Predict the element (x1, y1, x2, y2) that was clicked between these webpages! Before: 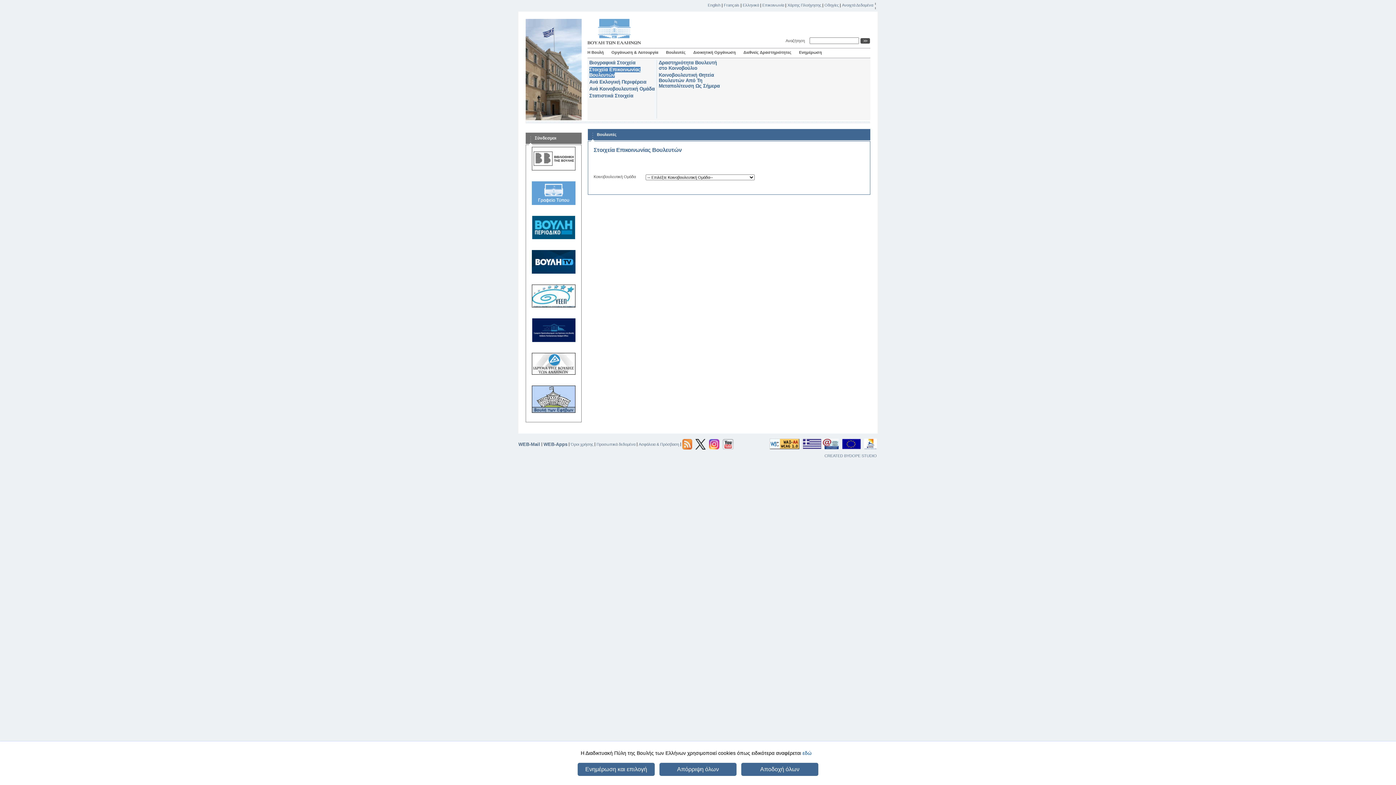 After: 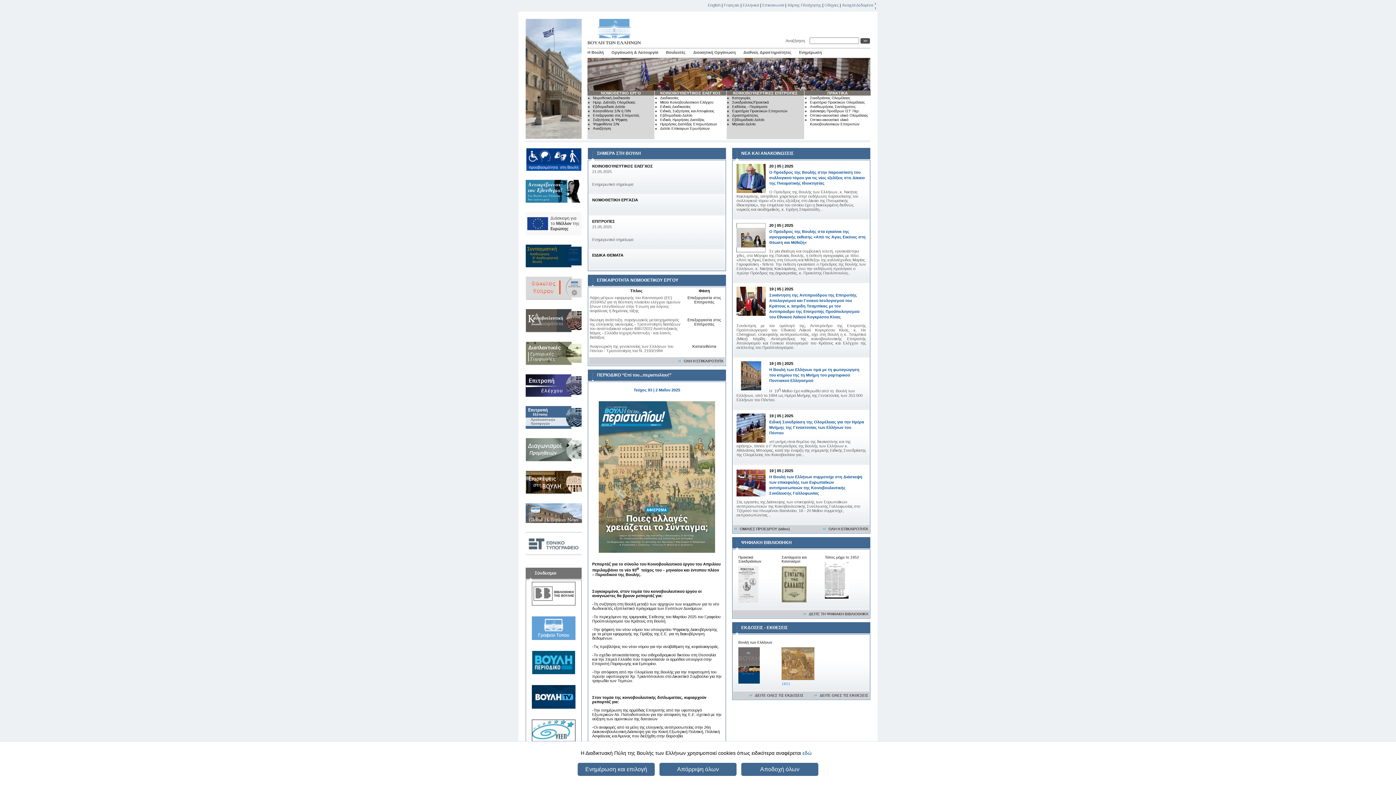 Action: bbox: (587, 18, 641, 23)